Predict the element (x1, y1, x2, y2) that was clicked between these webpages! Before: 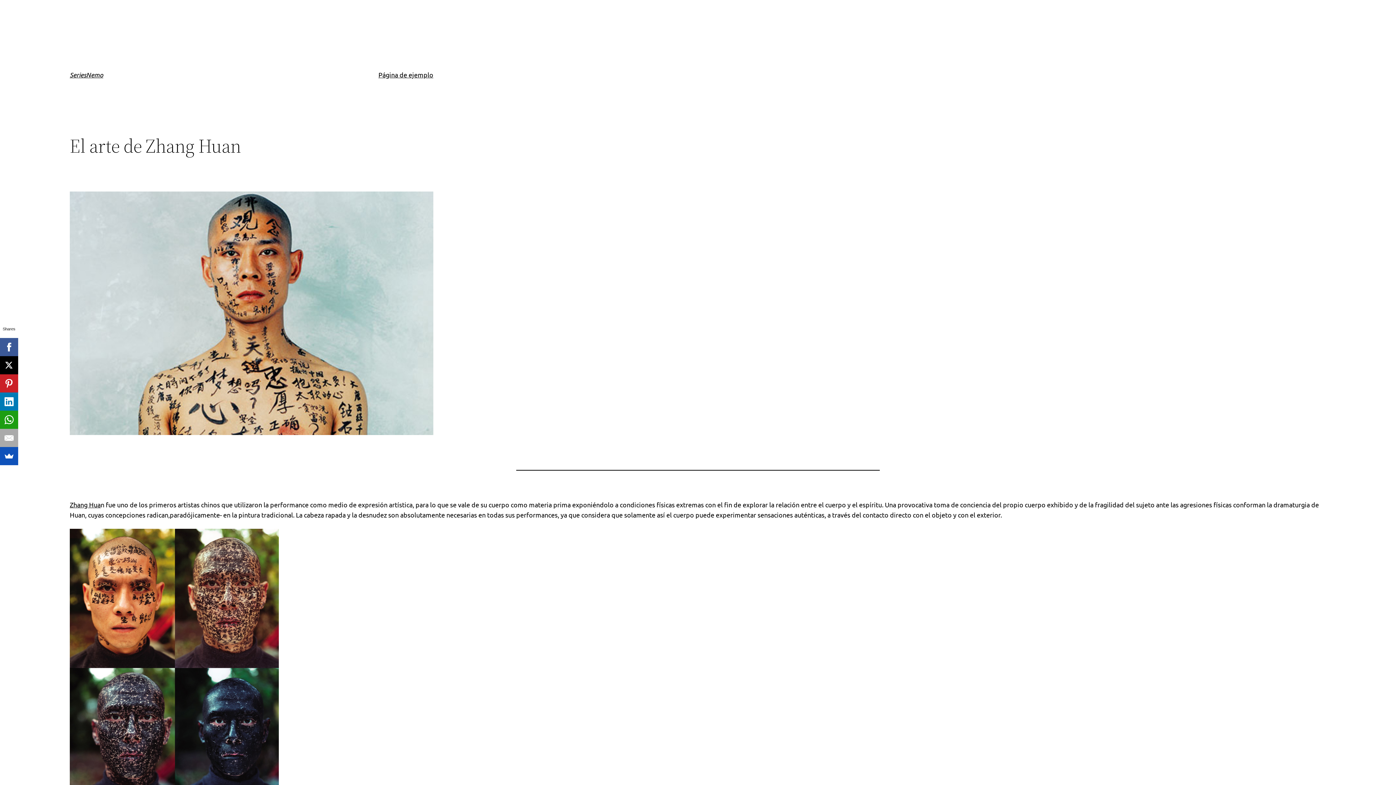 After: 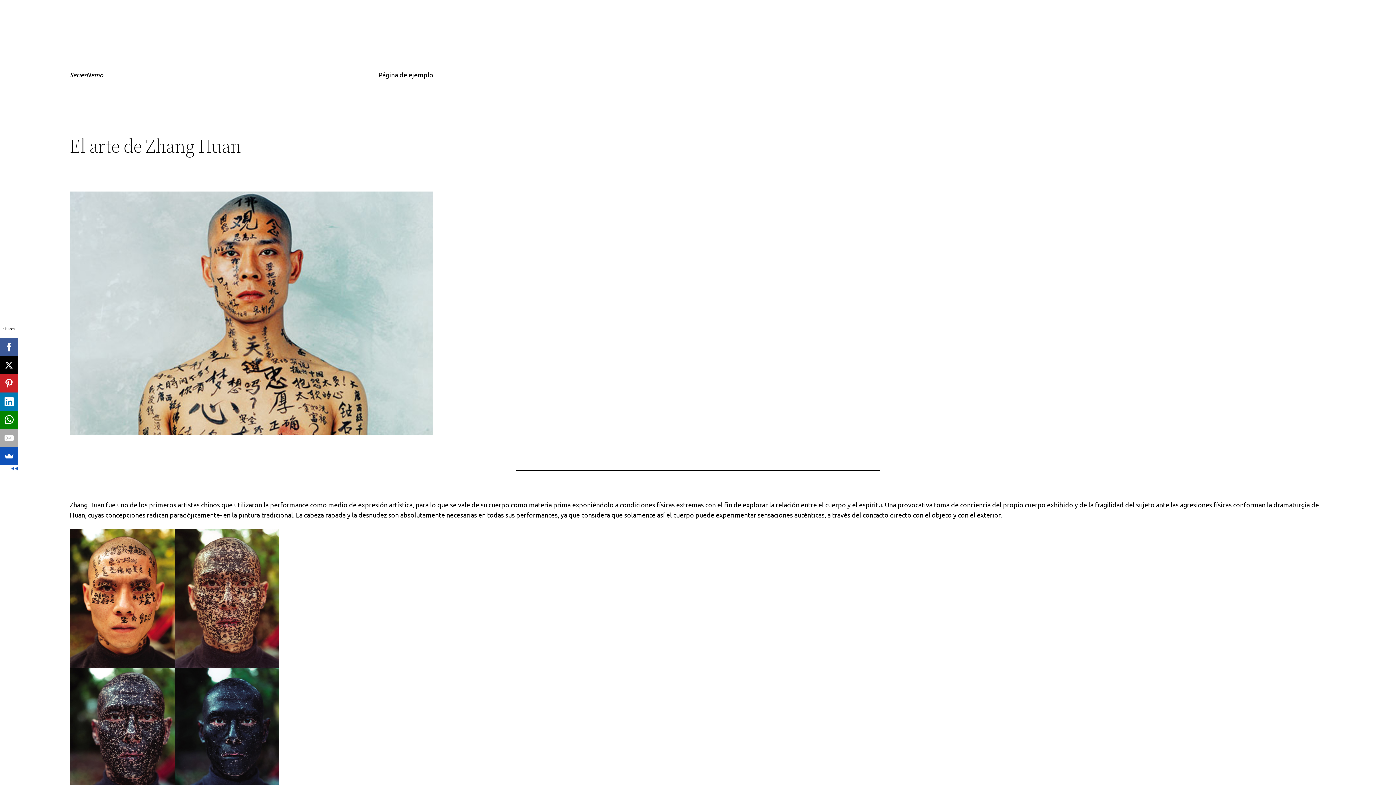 Action: bbox: (0, 410, 18, 429)